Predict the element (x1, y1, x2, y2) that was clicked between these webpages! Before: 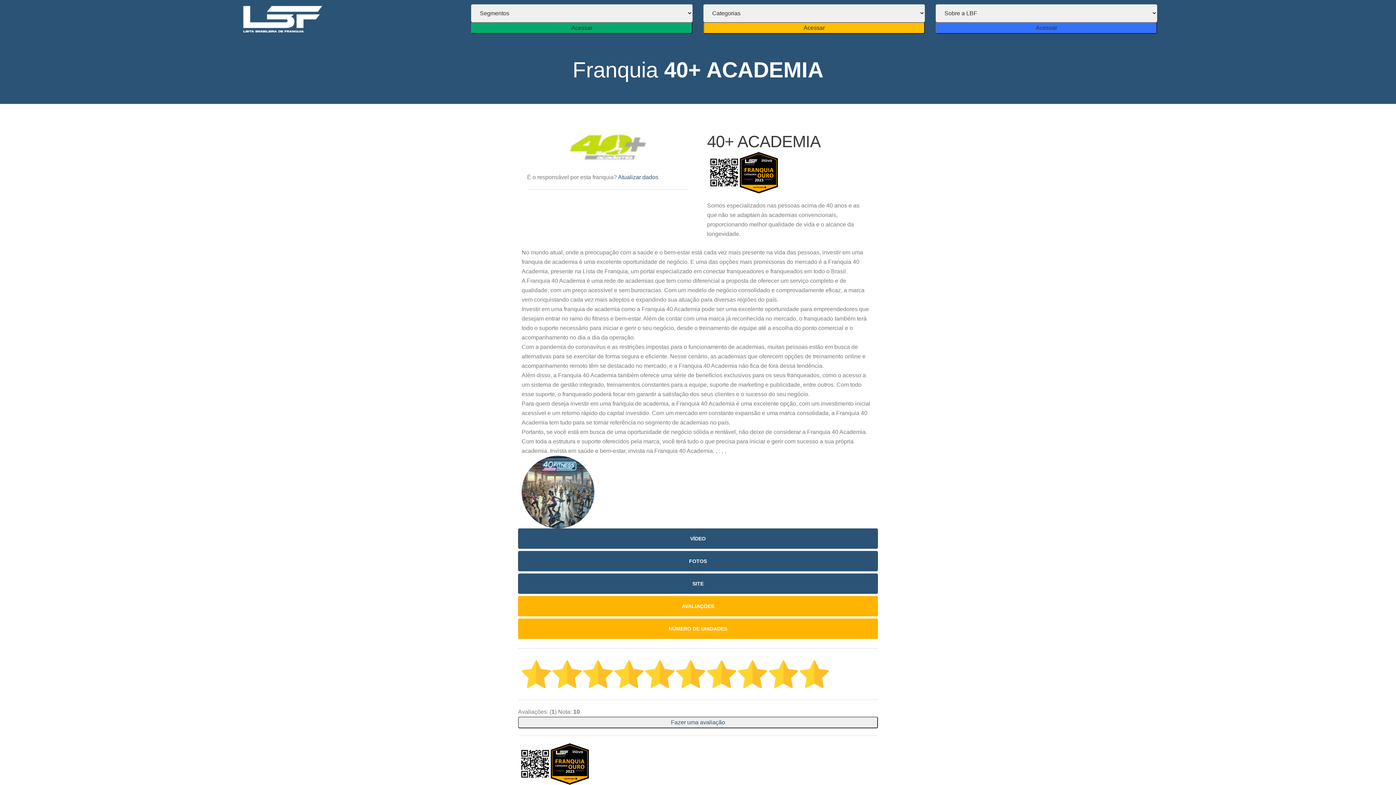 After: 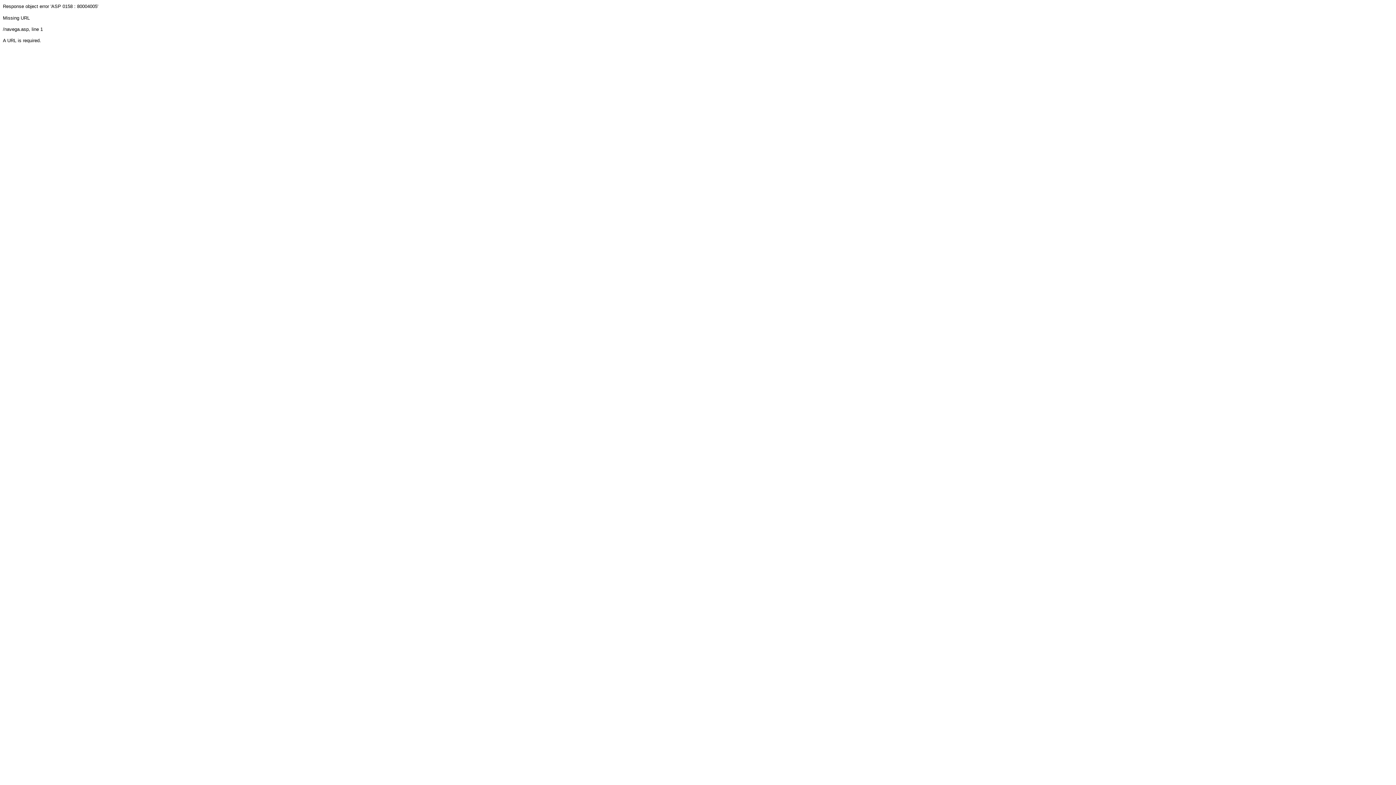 Action: bbox: (471, 22, 692, 33) label: Acessar